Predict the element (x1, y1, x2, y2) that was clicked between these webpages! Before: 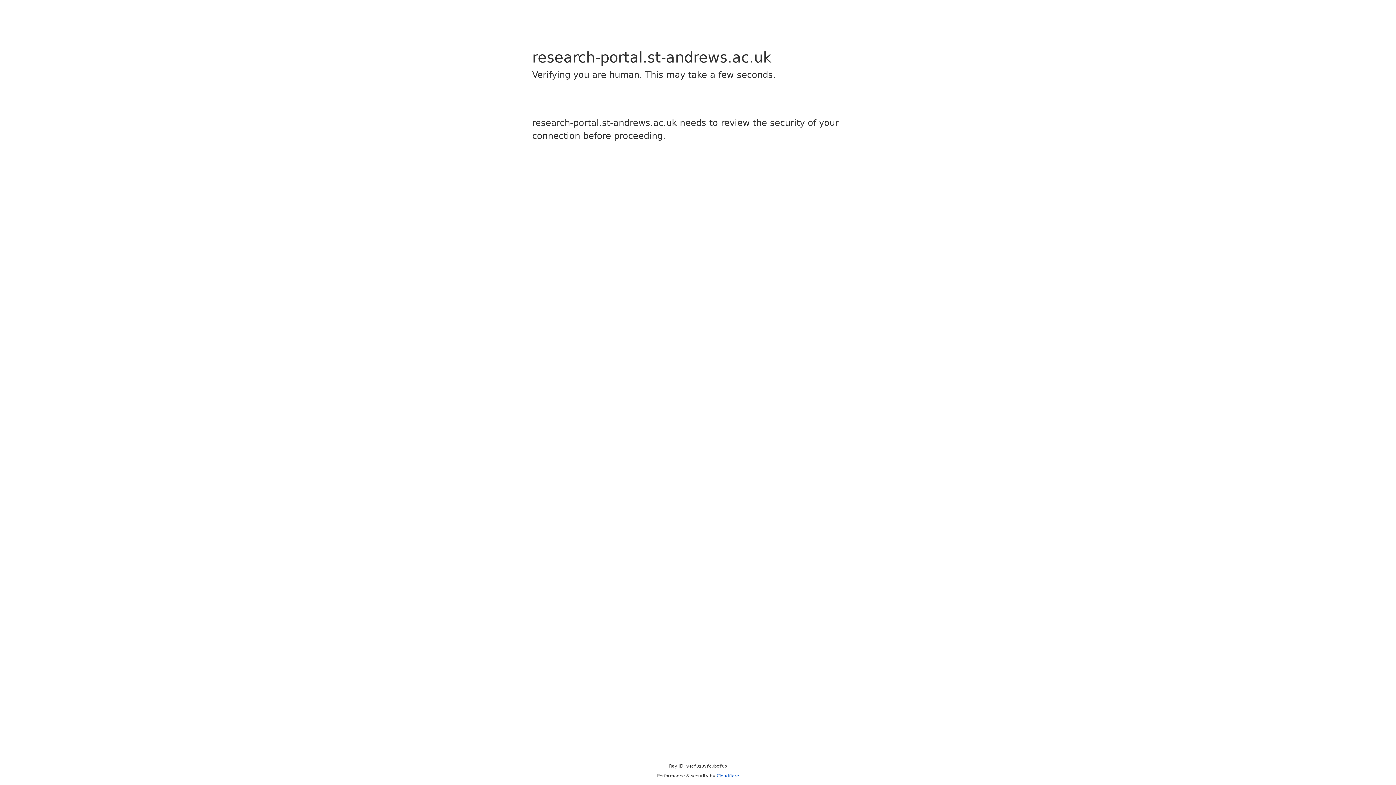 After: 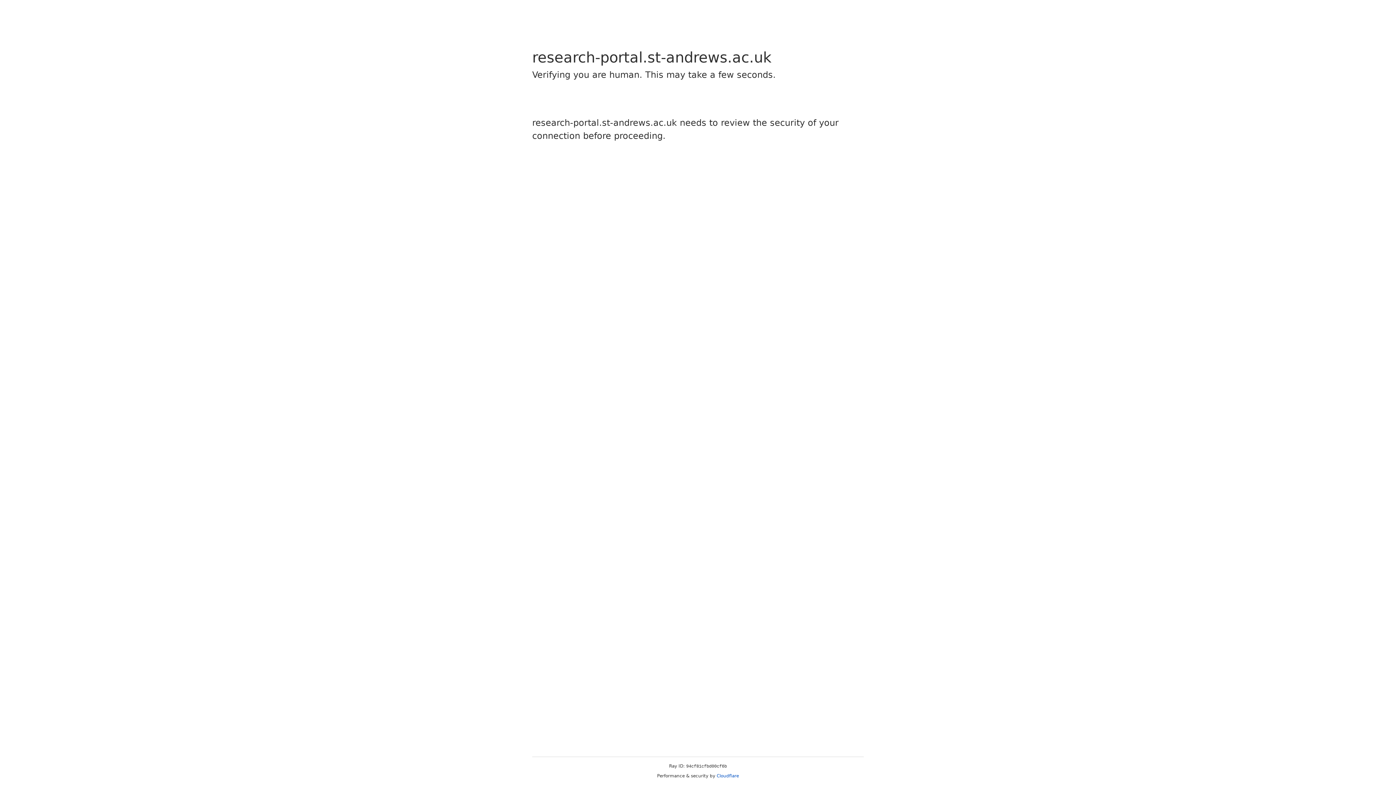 Action: label: Cloudflare bbox: (716, 773, 739, 778)